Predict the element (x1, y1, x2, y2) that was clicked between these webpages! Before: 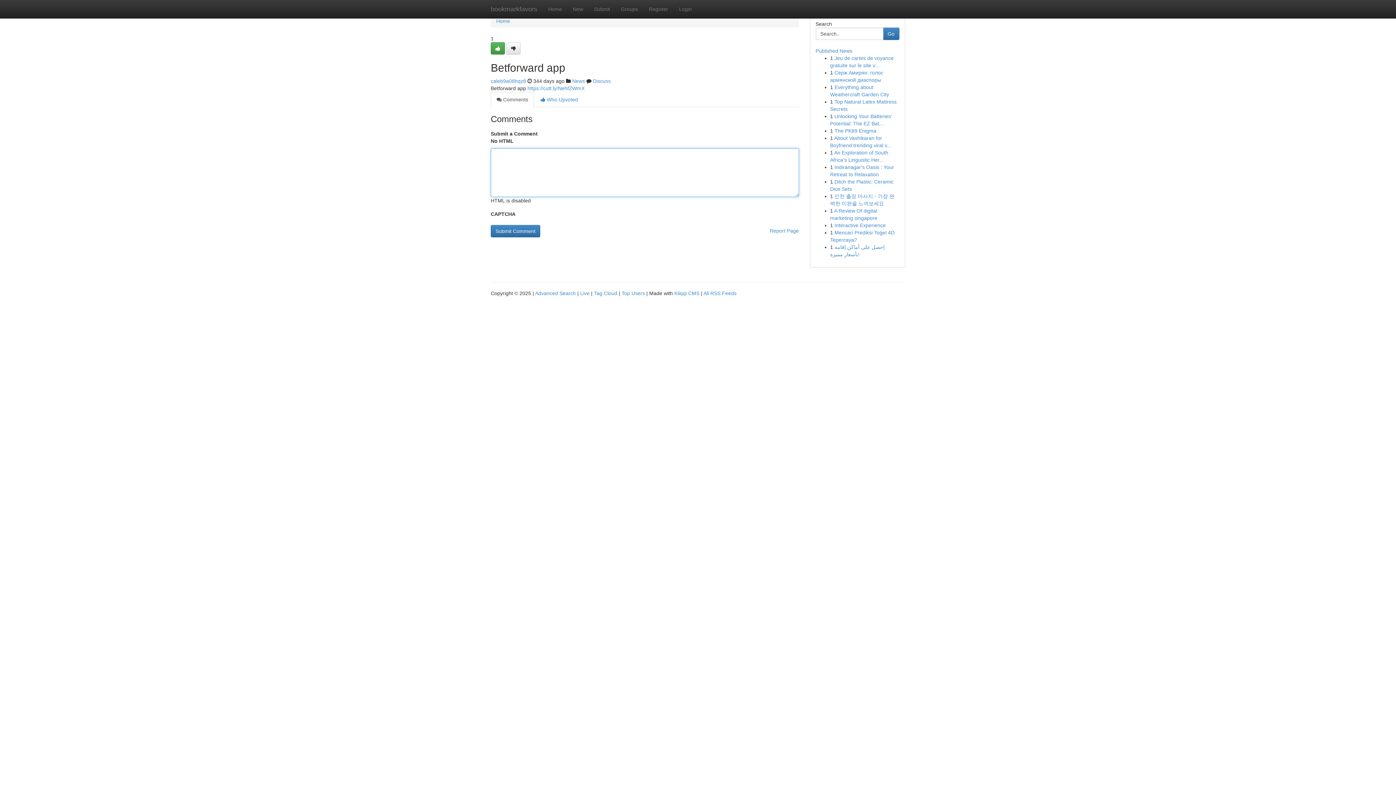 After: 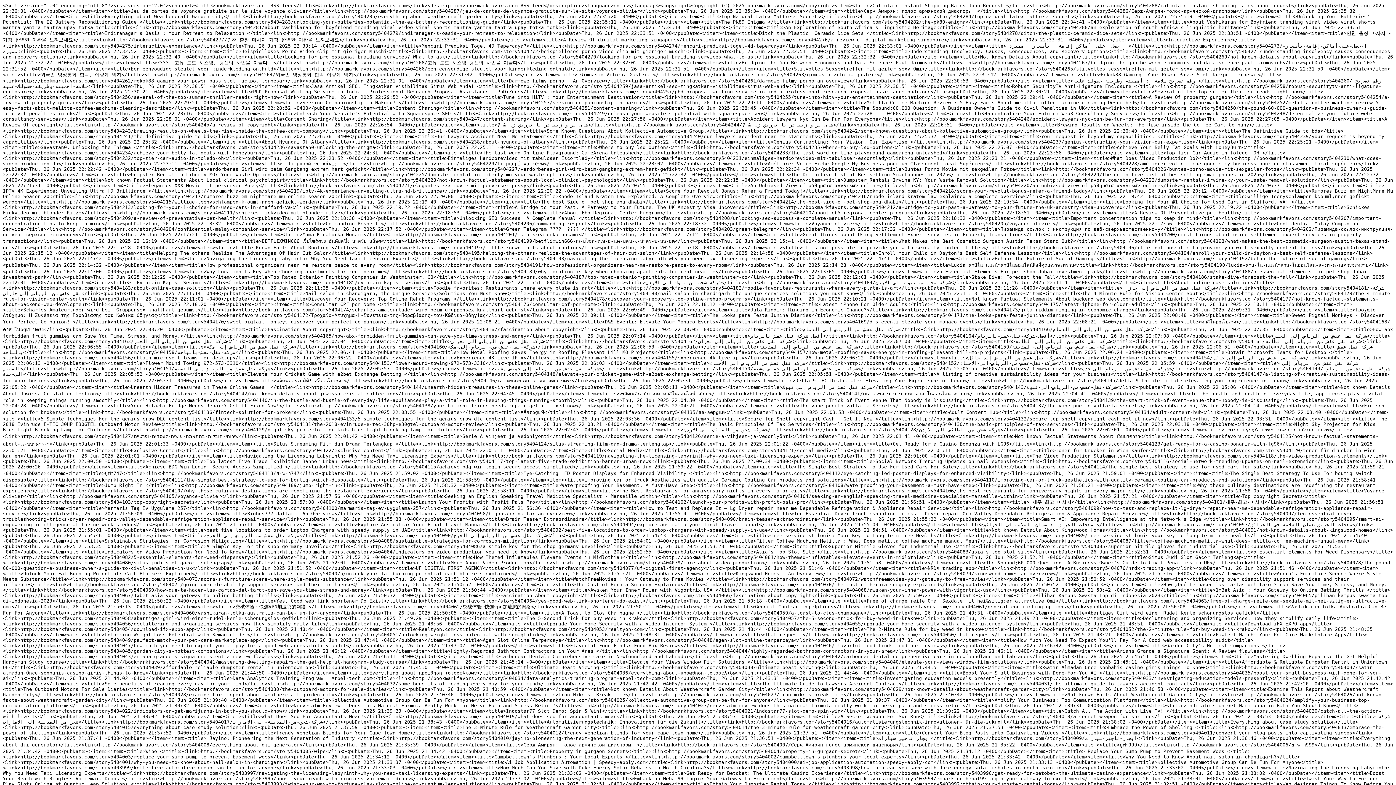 Action: label: All RSS Feeds bbox: (703, 290, 736, 296)